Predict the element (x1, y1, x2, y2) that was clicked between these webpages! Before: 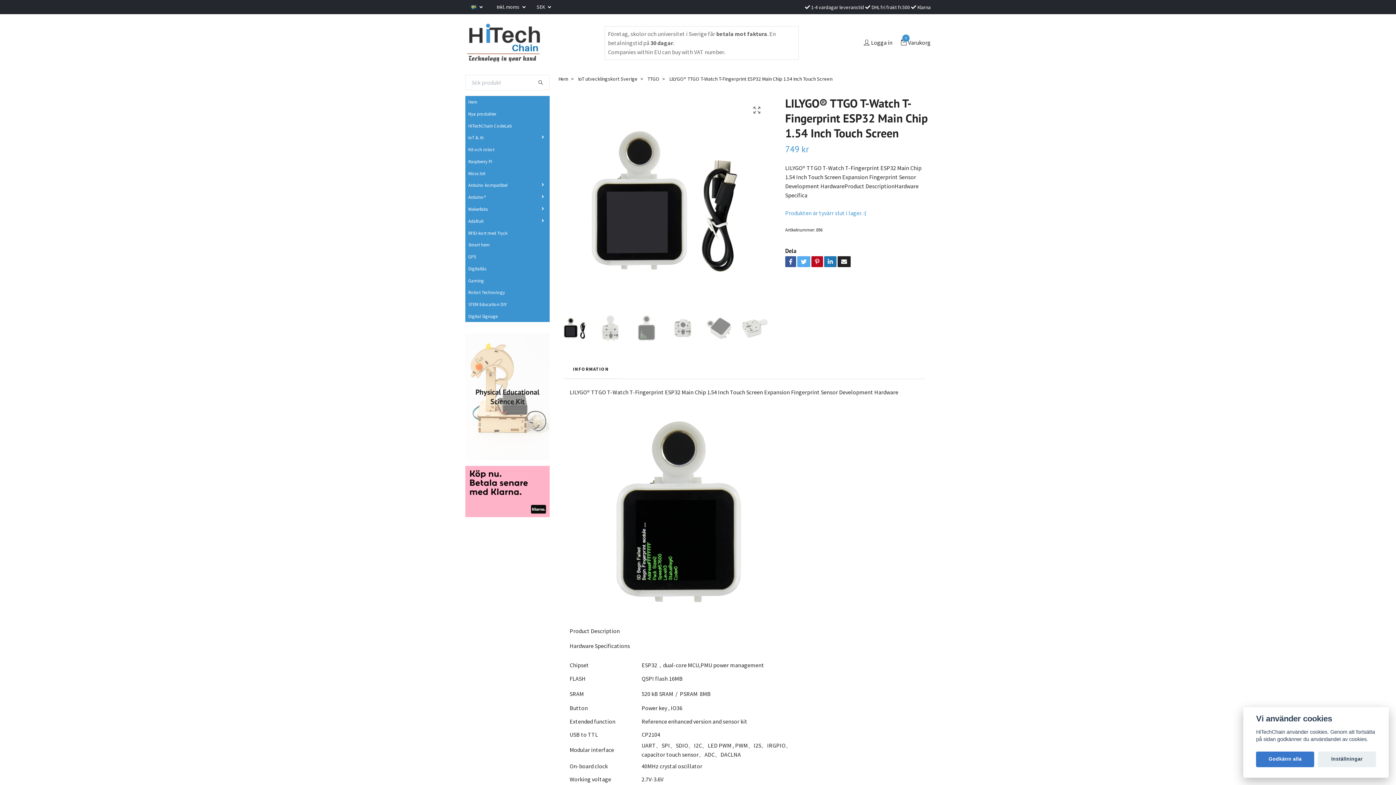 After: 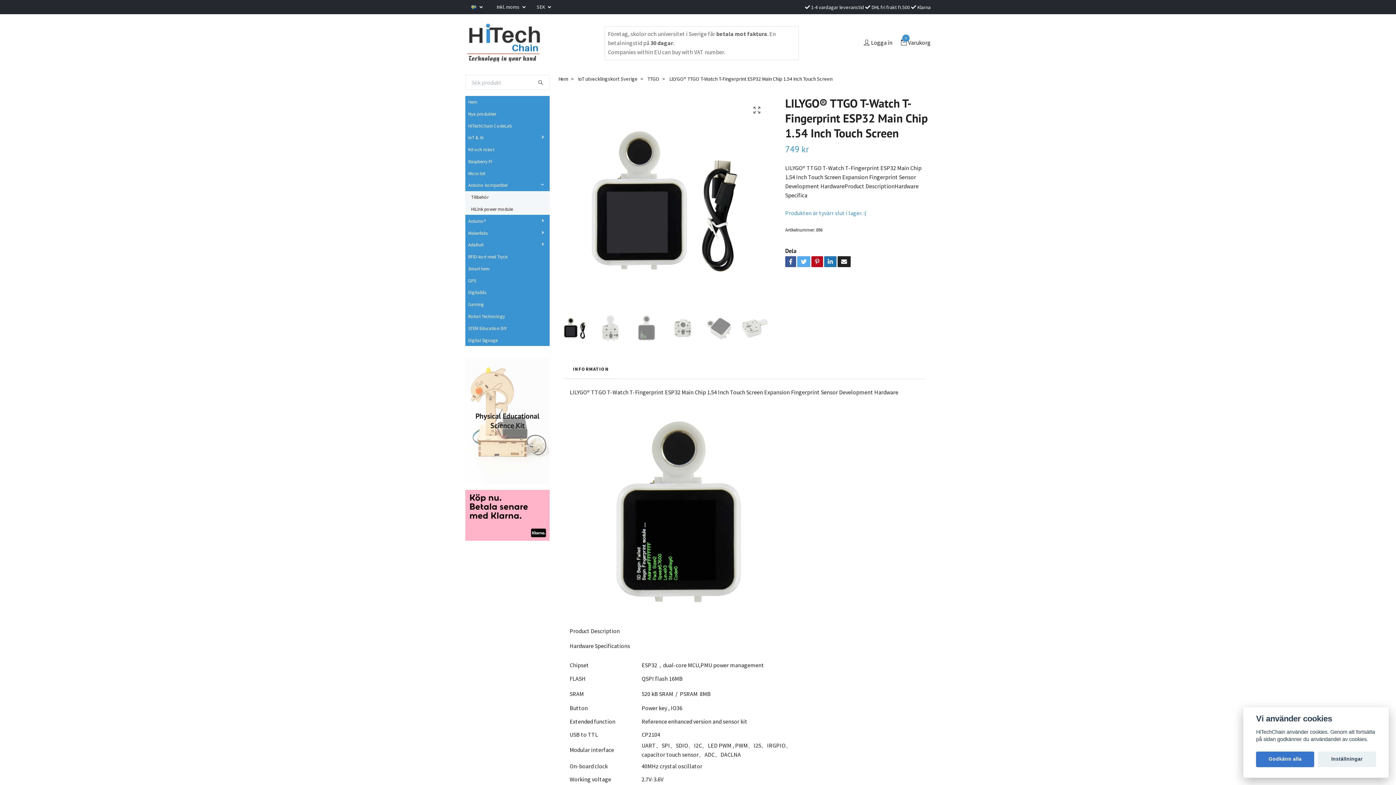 Action: bbox: (513, 182, 549, 187)